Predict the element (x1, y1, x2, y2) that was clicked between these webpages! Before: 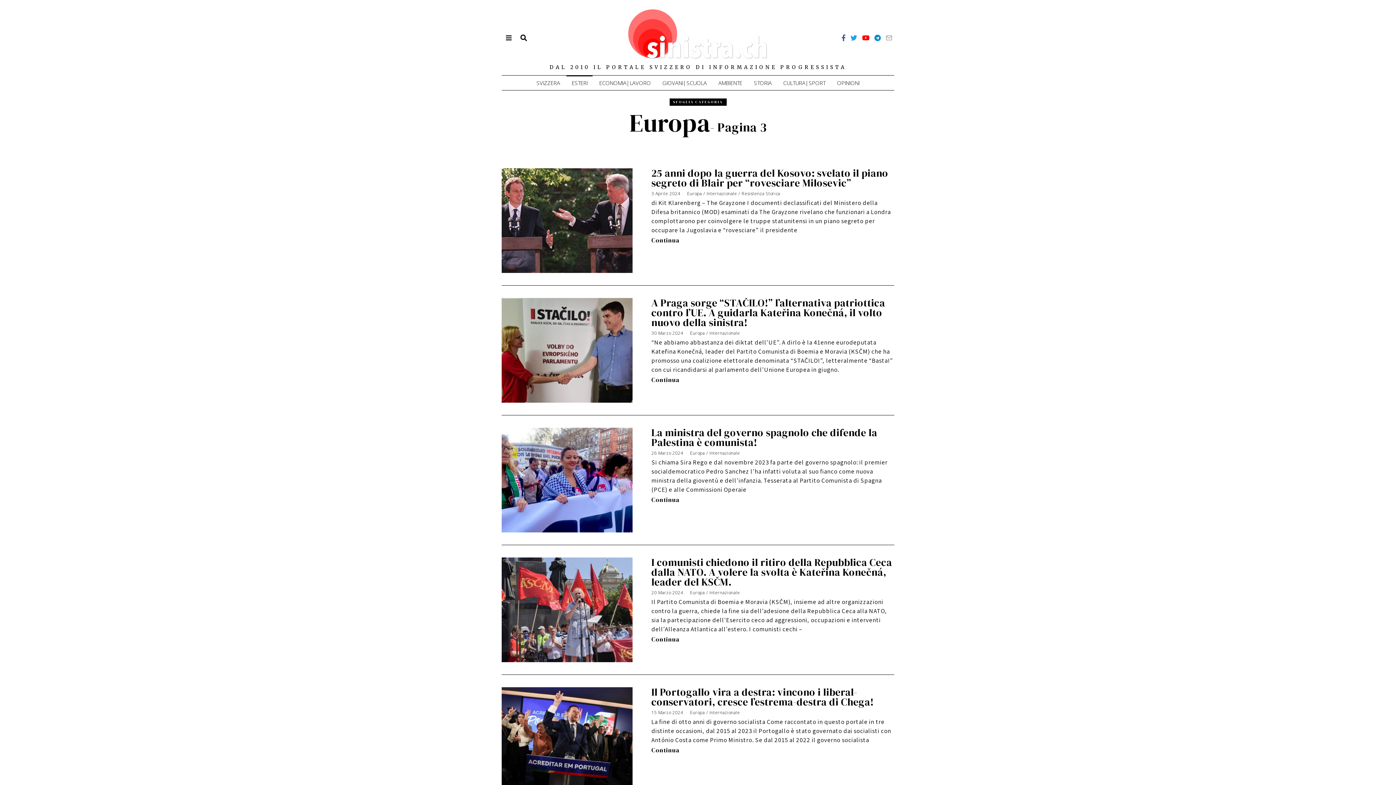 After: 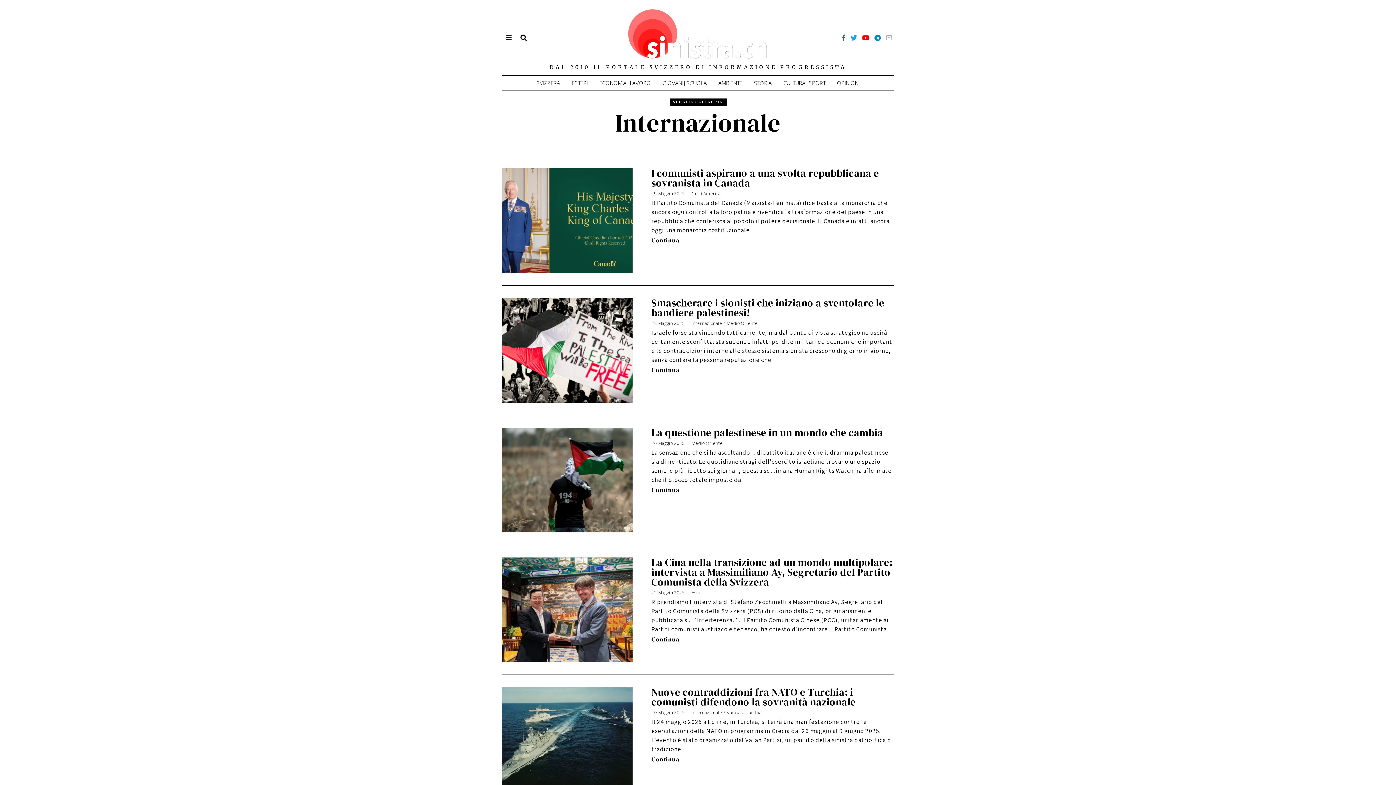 Action: bbox: (706, 190, 737, 196) label: Internazionale